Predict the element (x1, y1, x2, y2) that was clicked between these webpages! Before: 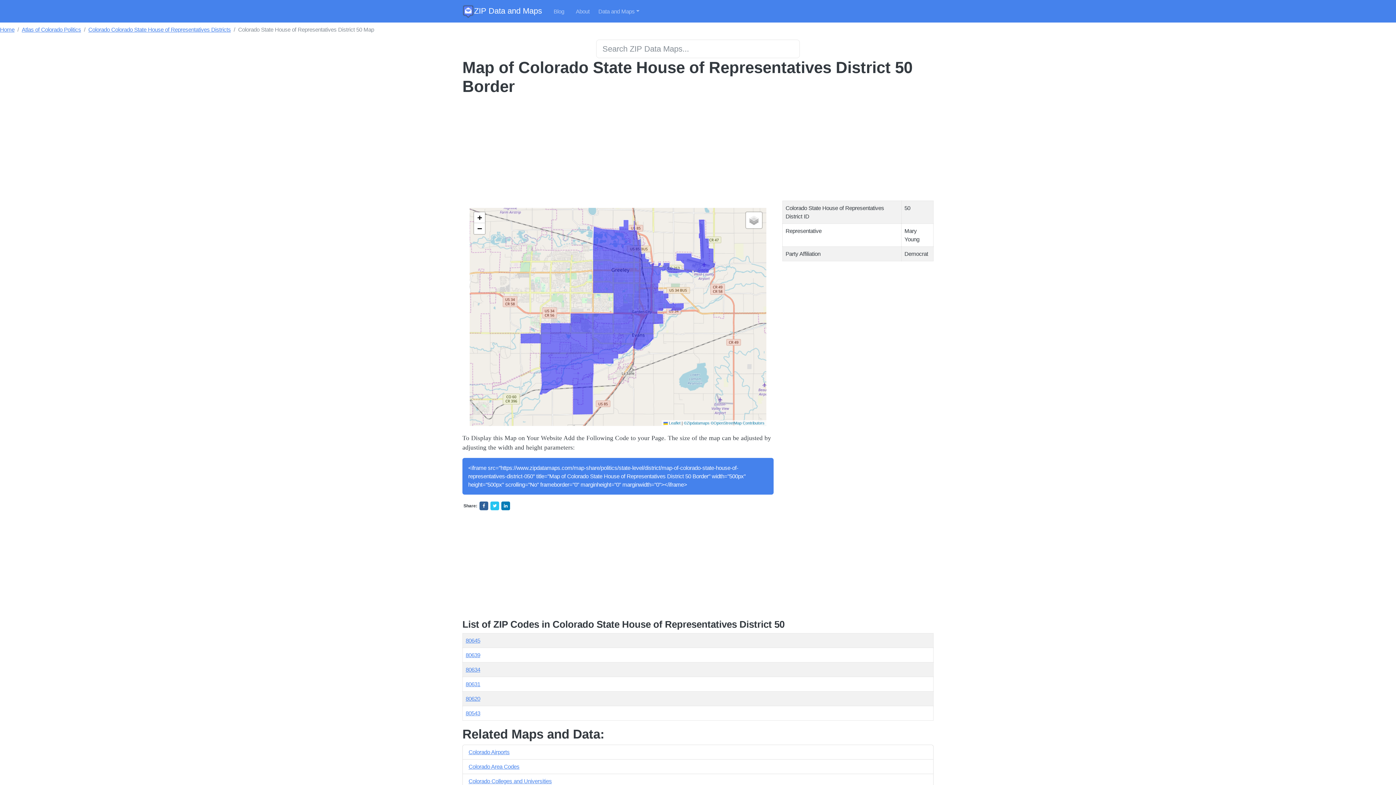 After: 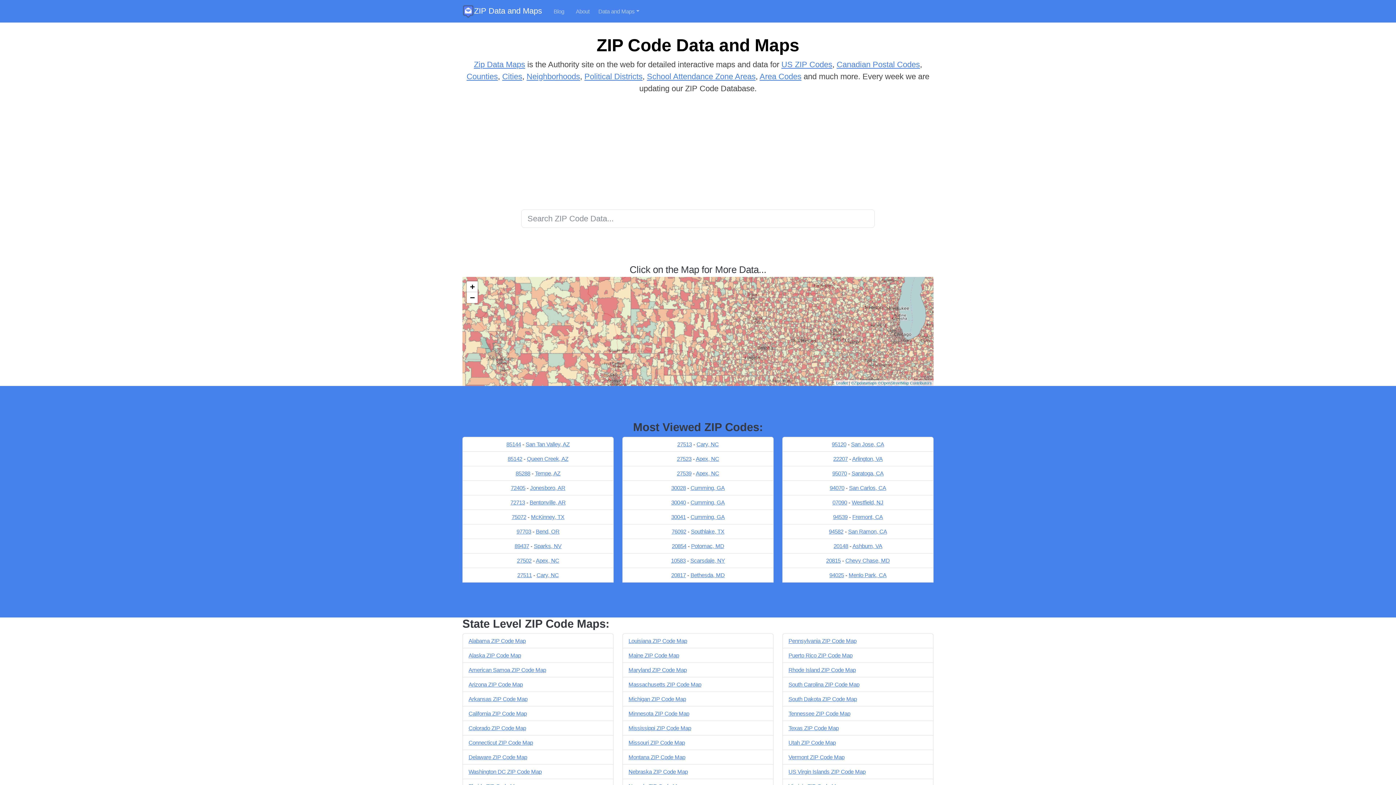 Action: label: Home bbox: (0, 26, 14, 32)